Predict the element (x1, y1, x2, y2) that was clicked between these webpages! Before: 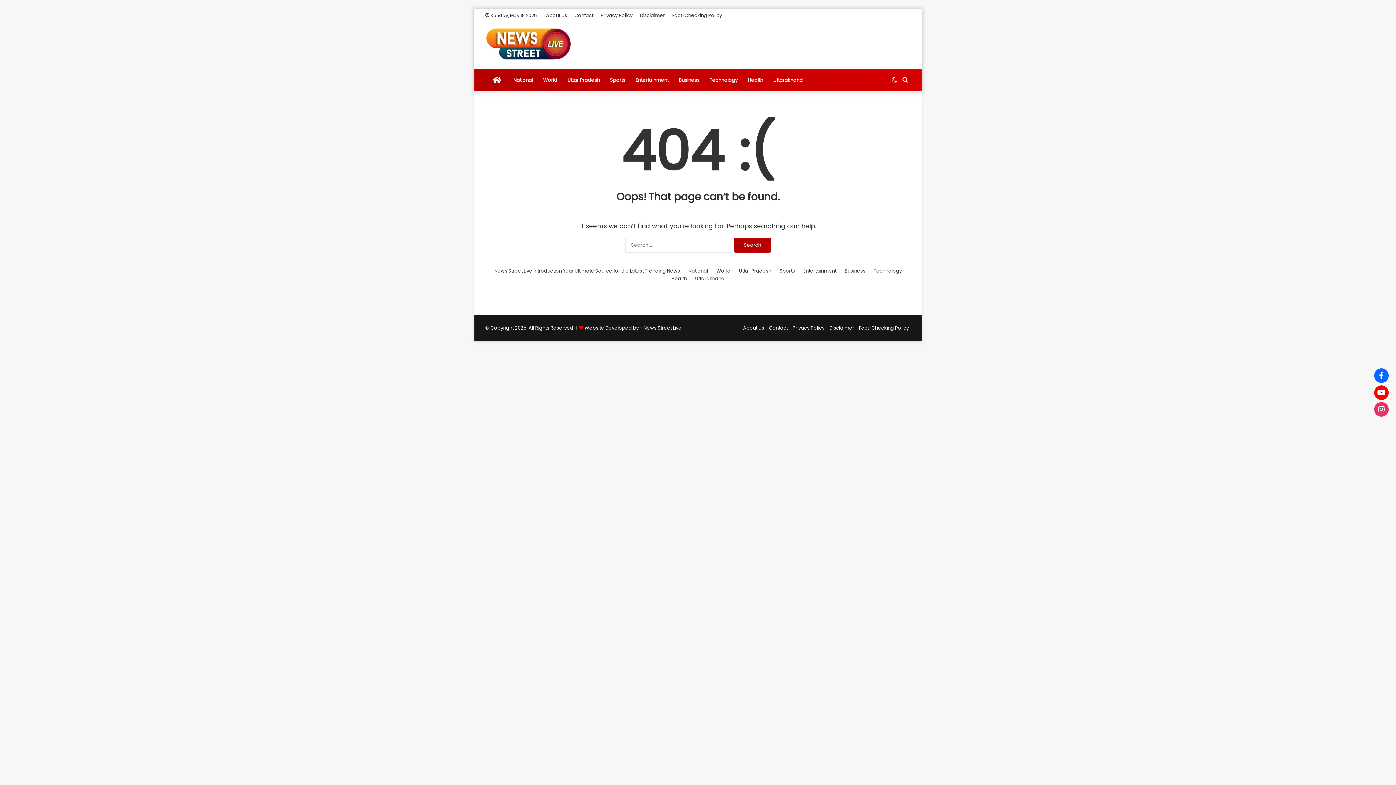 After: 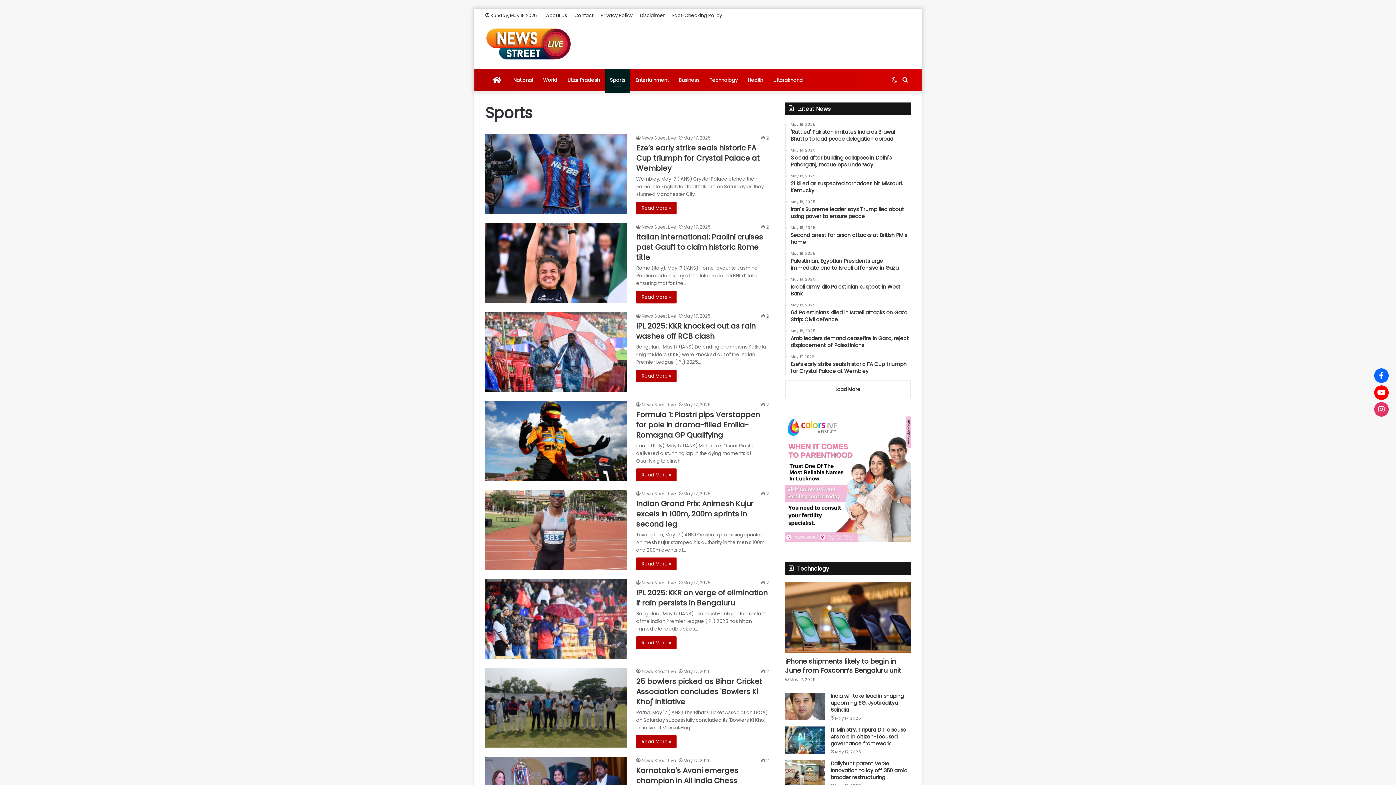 Action: label: Sports bbox: (779, 267, 795, 274)